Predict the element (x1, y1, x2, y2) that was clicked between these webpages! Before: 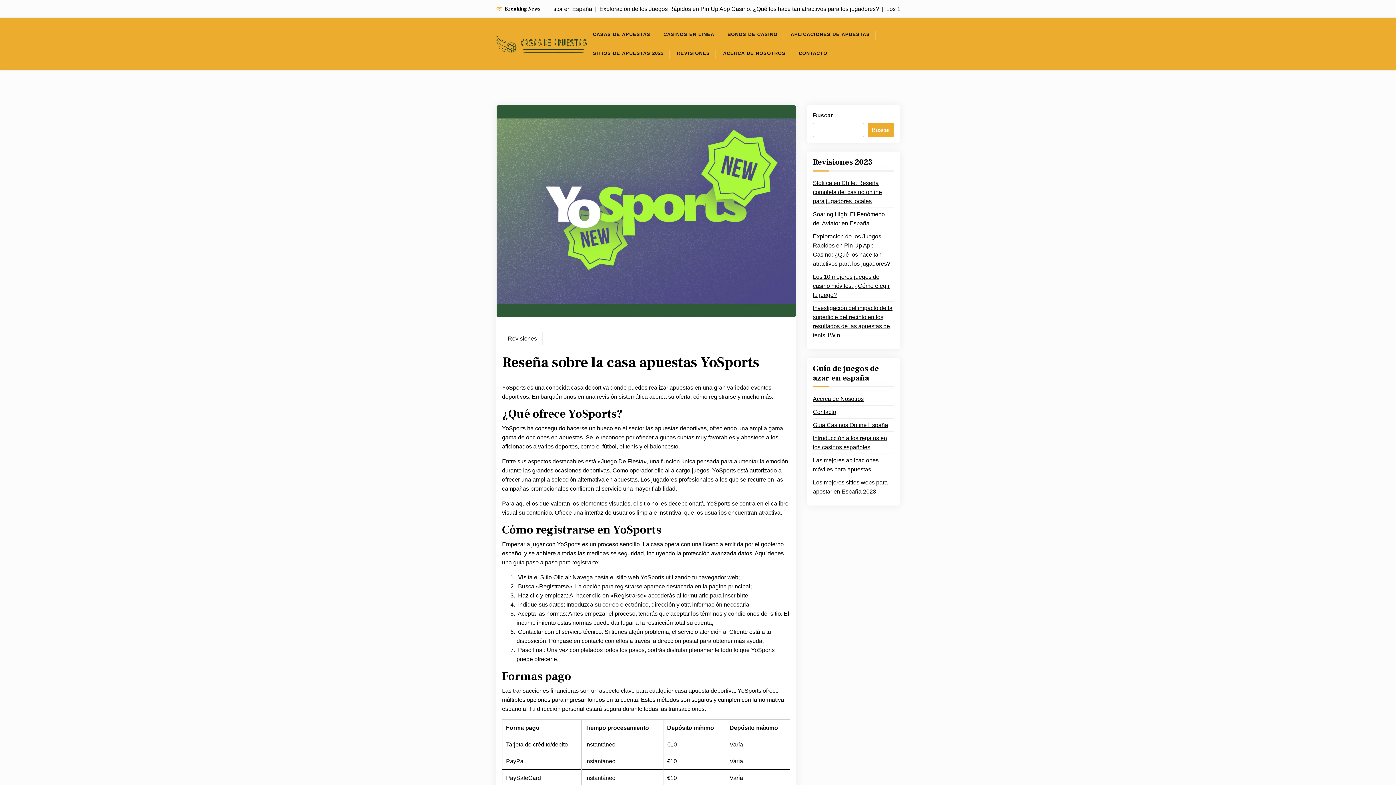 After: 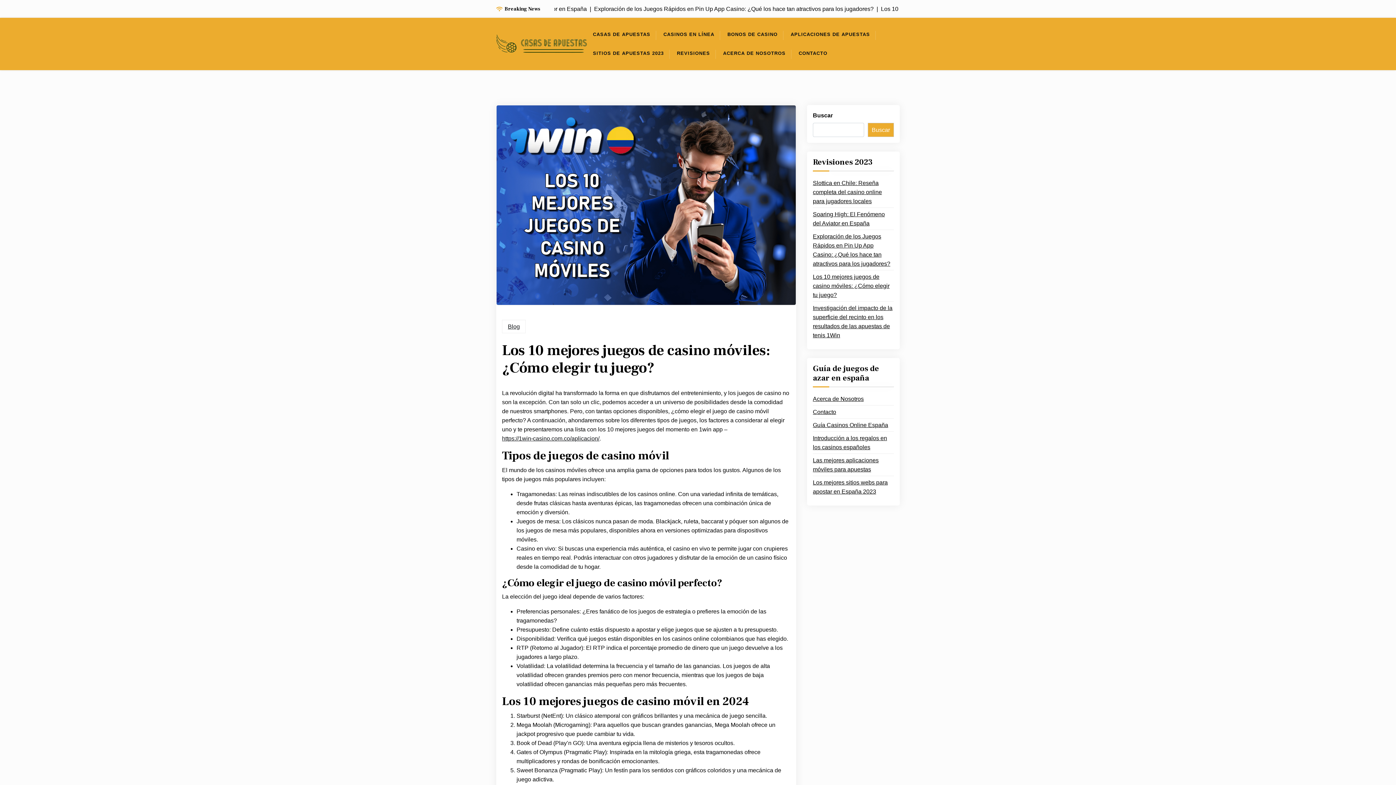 Action: label: Los 10 mejores juegos de casino móviles: ¿Cómo elegir tu juego? bbox: (813, 272, 894, 299)